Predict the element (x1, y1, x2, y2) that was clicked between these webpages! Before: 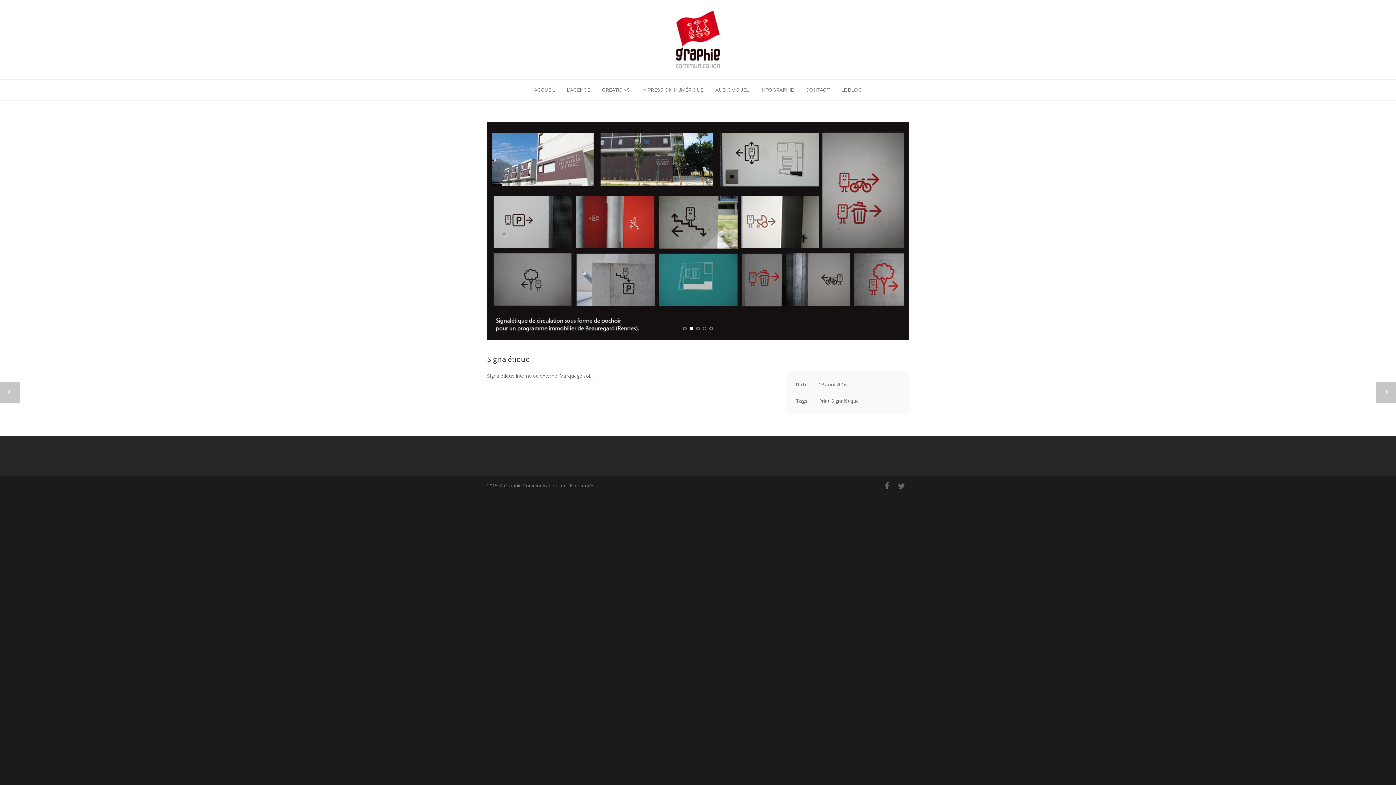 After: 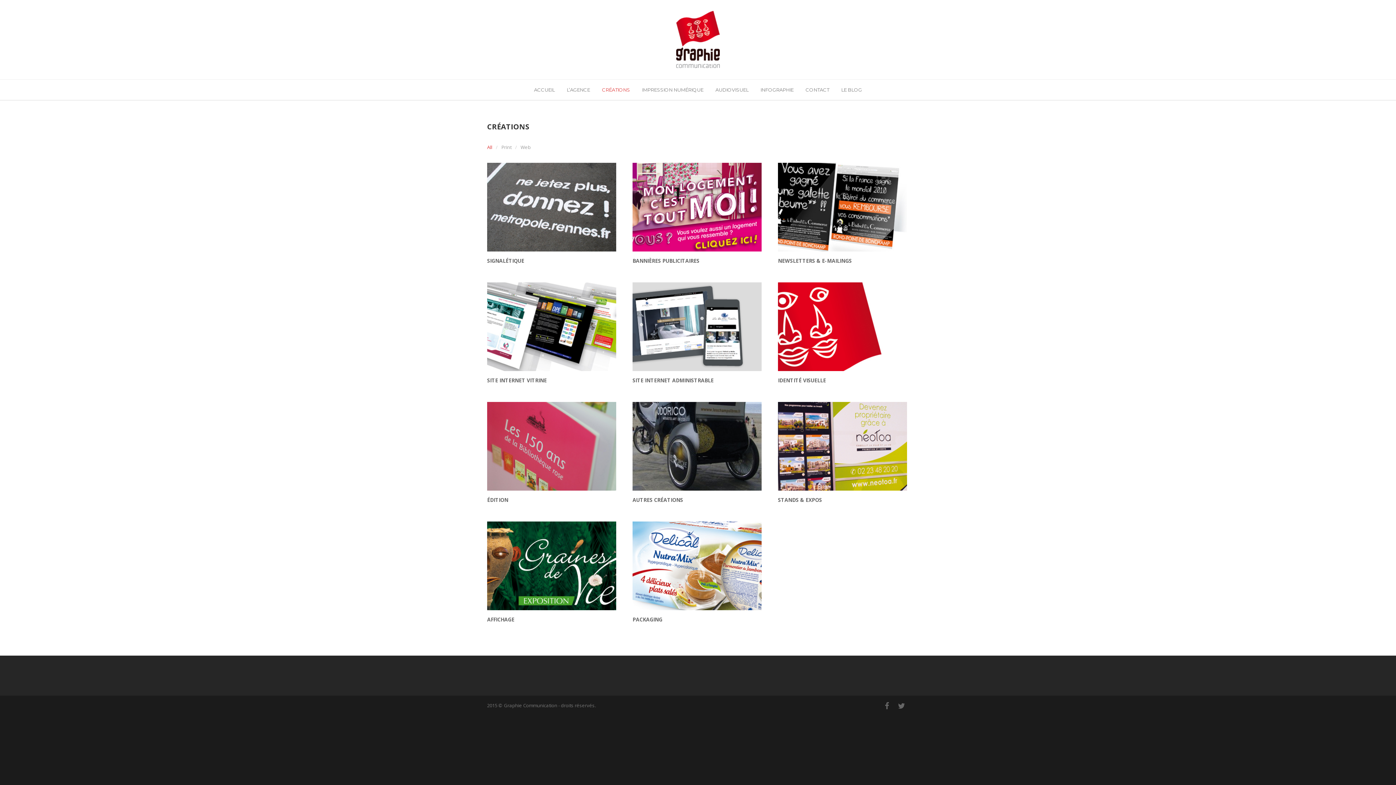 Action: bbox: (596, 79, 635, 100) label: CRÉATIONS